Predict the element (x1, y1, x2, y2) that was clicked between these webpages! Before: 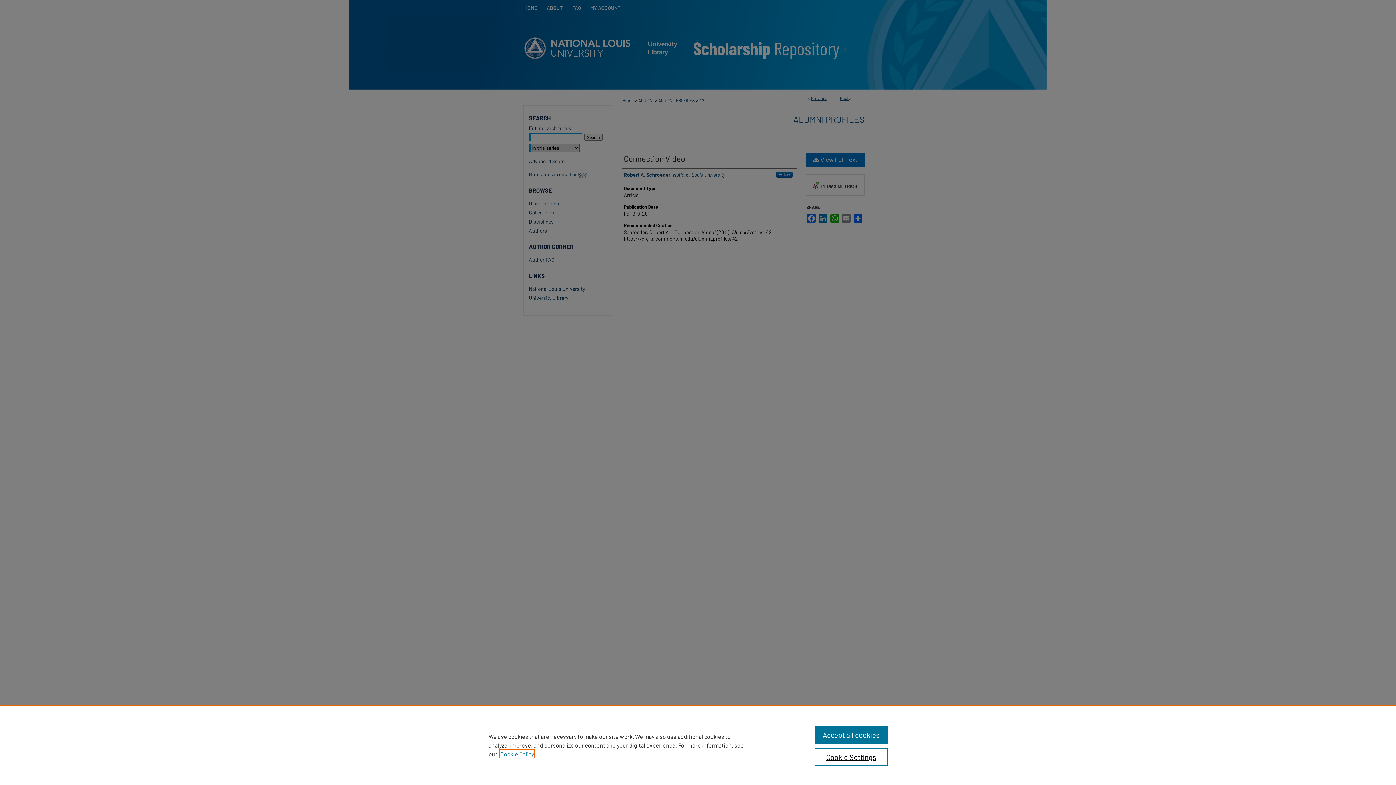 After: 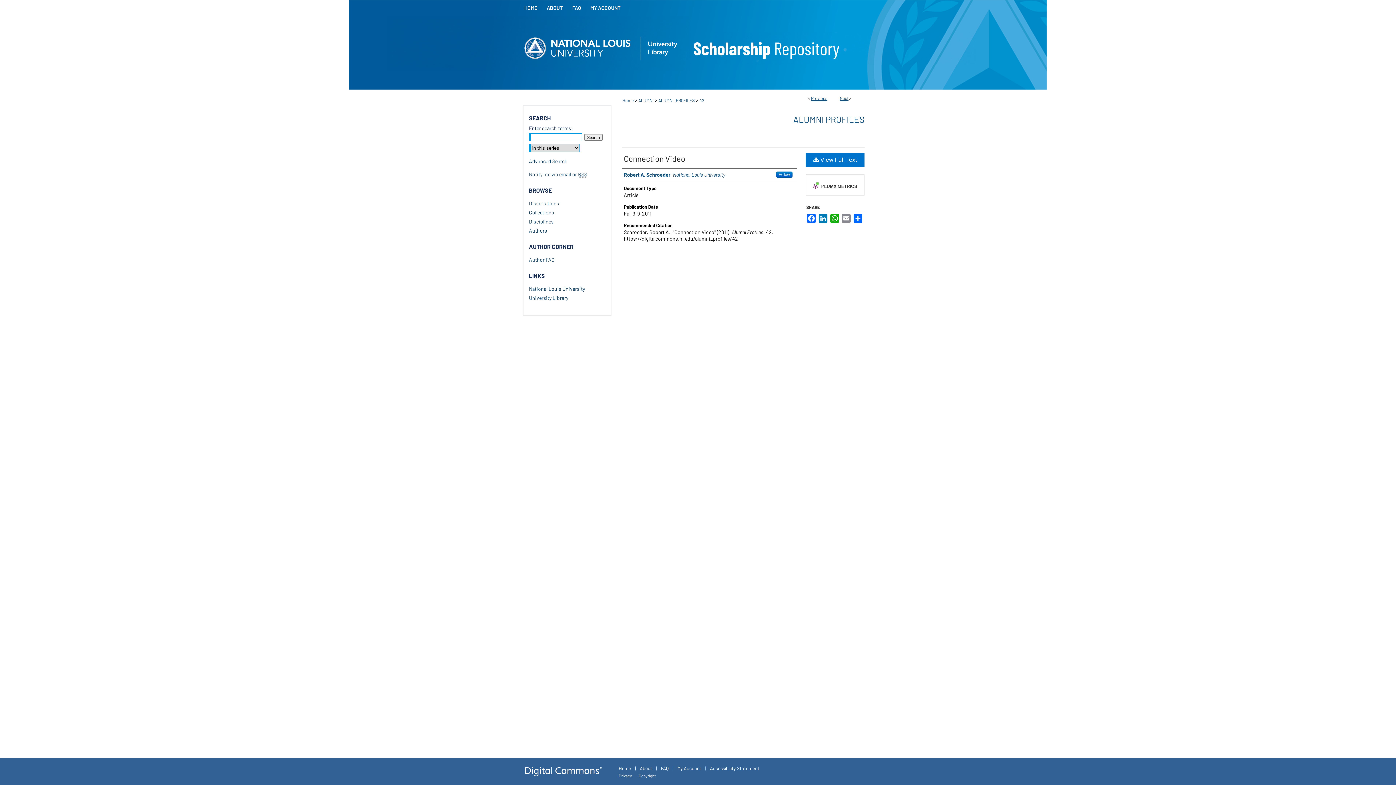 Action: bbox: (814, 726, 887, 744) label: Accept all cookies